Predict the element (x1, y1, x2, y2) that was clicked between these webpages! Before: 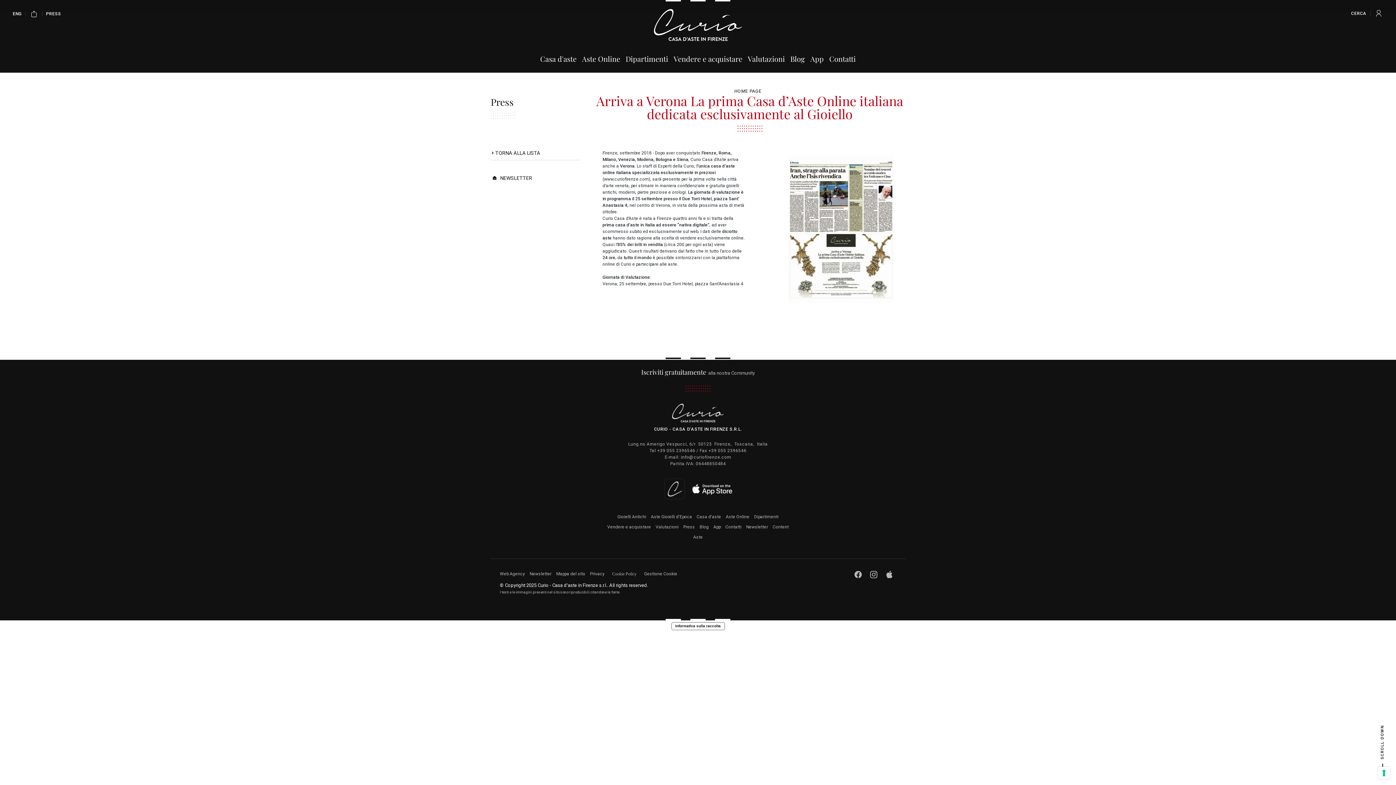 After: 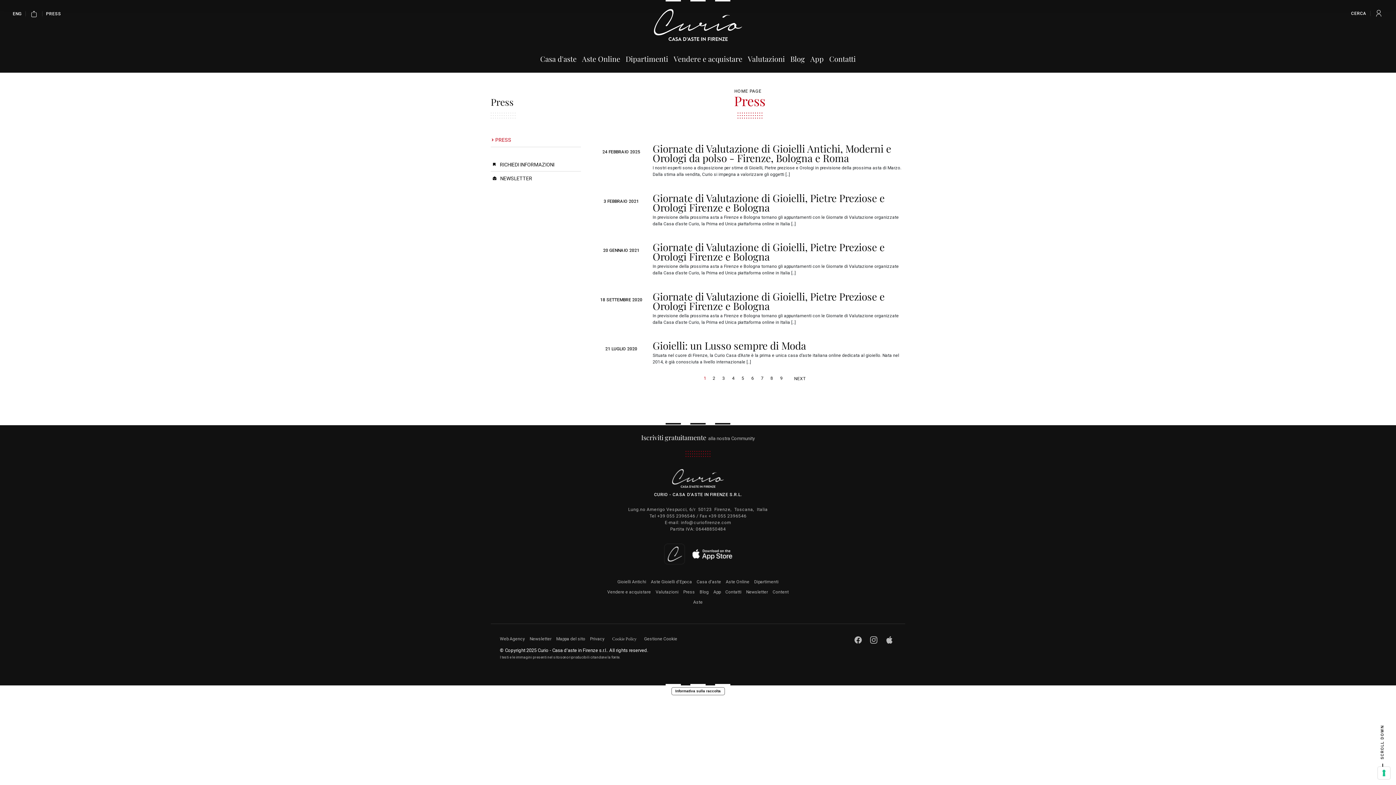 Action: bbox: (42, 8, 64, 18) label: PRESS